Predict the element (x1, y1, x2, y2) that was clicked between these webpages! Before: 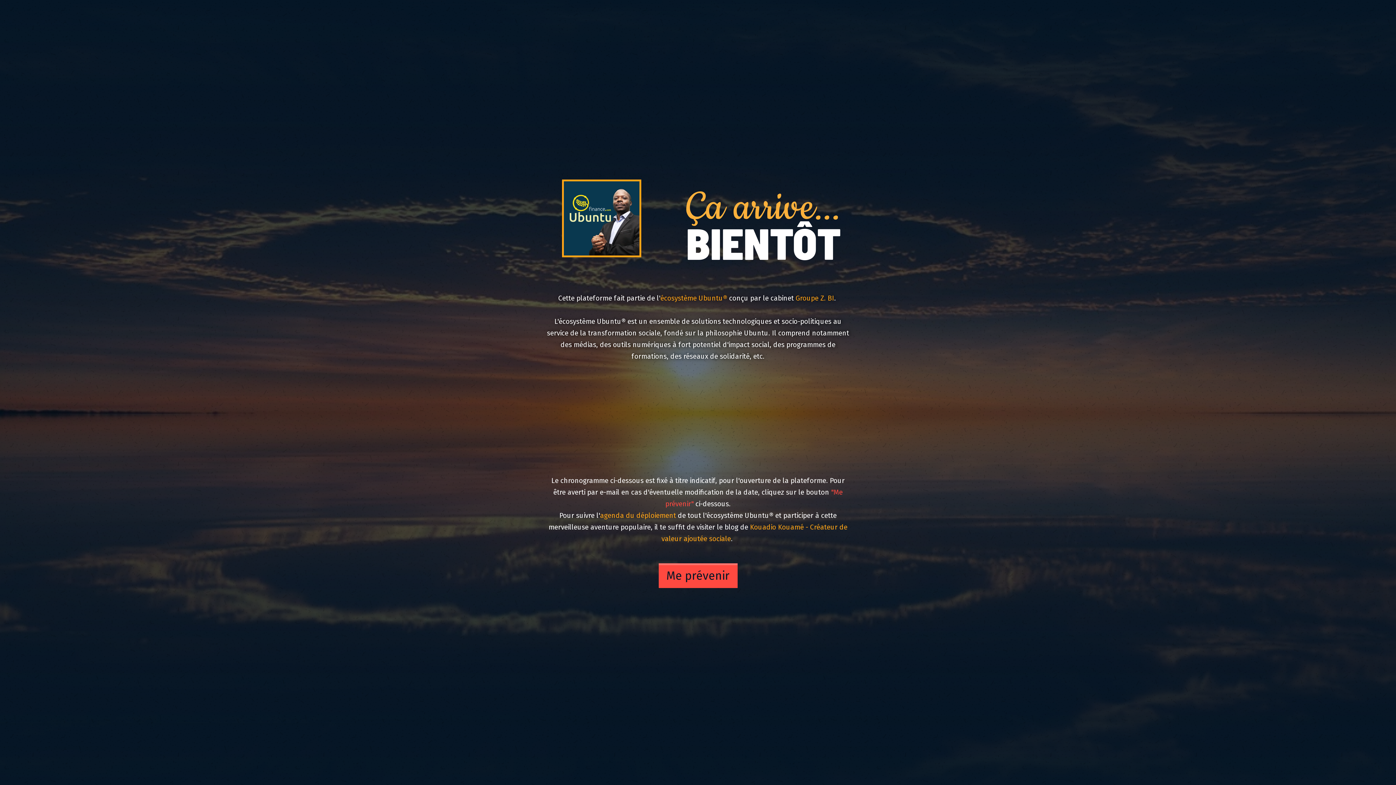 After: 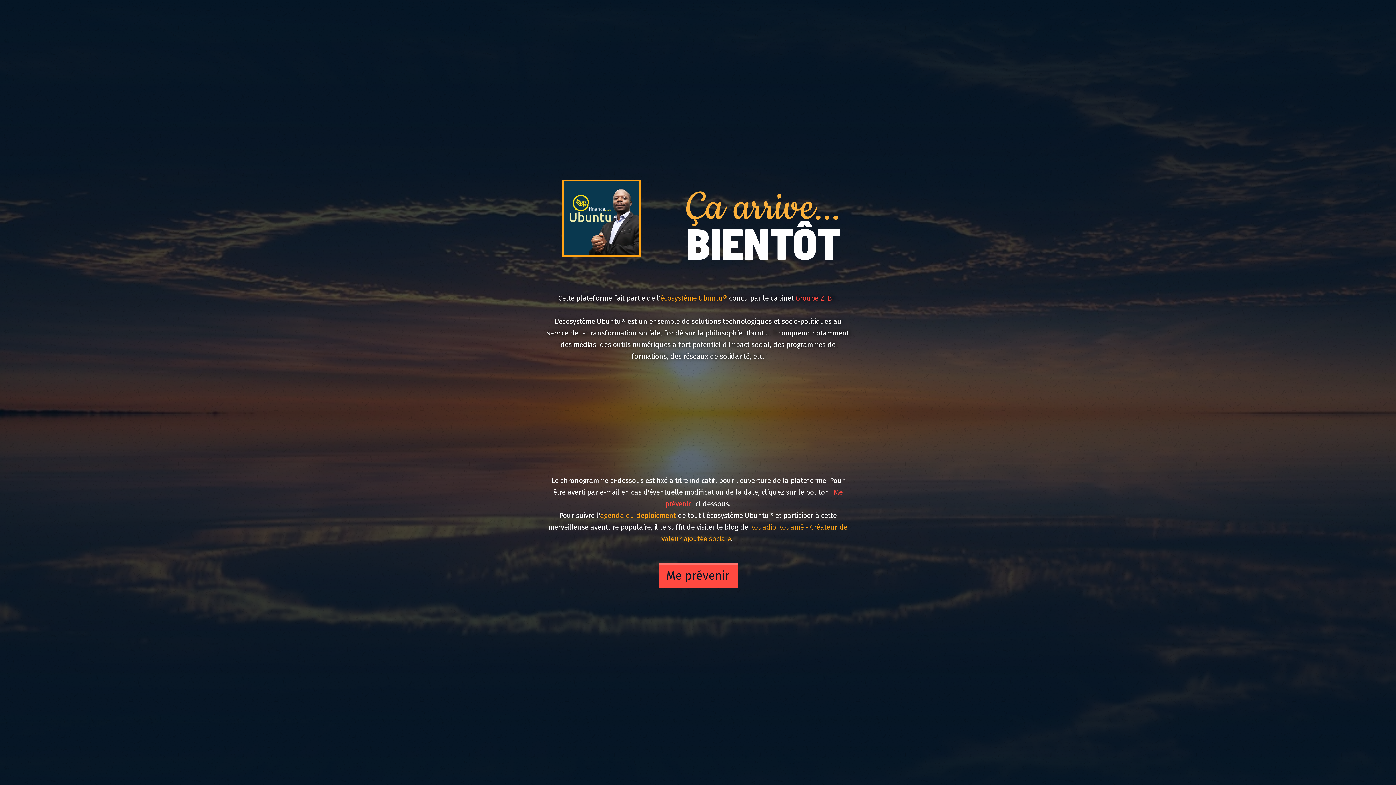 Action: bbox: (795, 294, 834, 302) label: Groupe Z. BI